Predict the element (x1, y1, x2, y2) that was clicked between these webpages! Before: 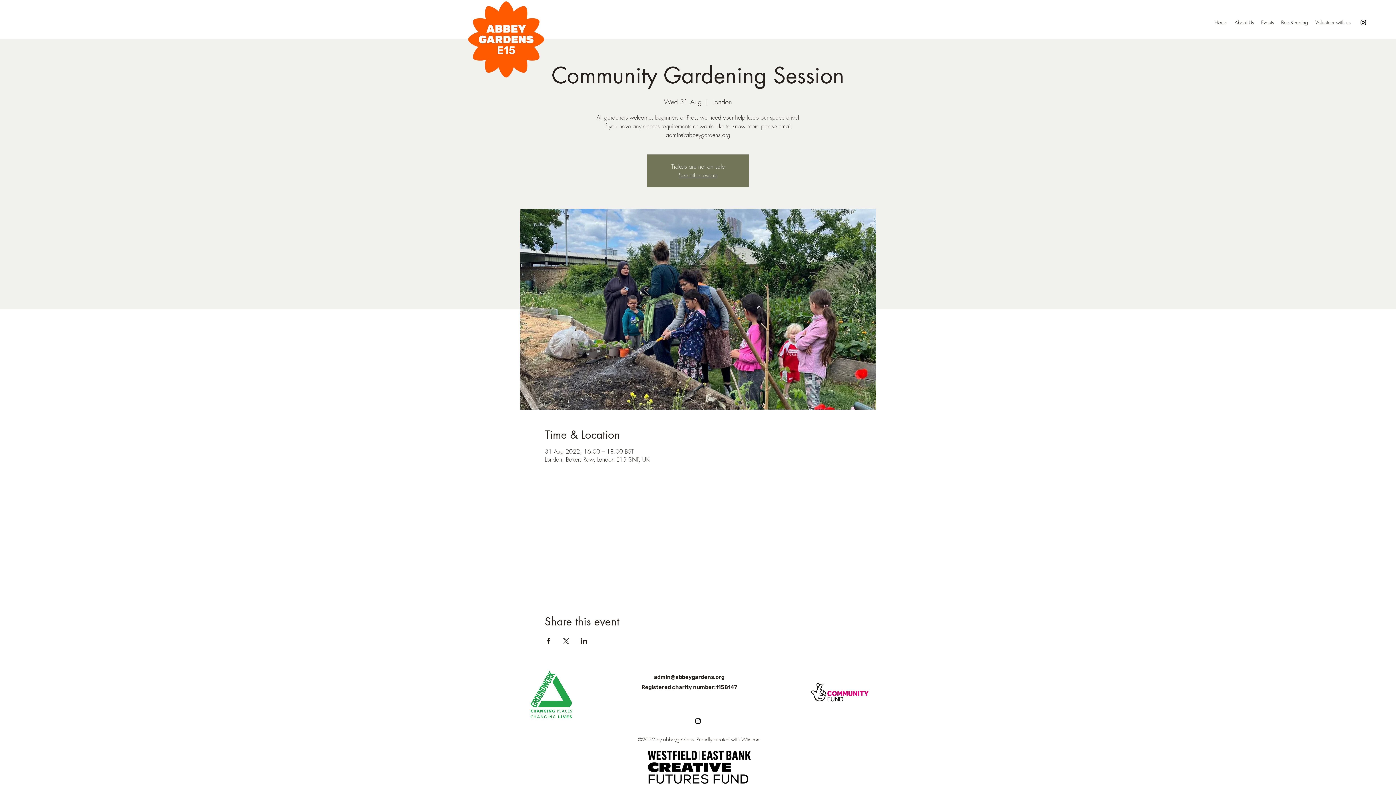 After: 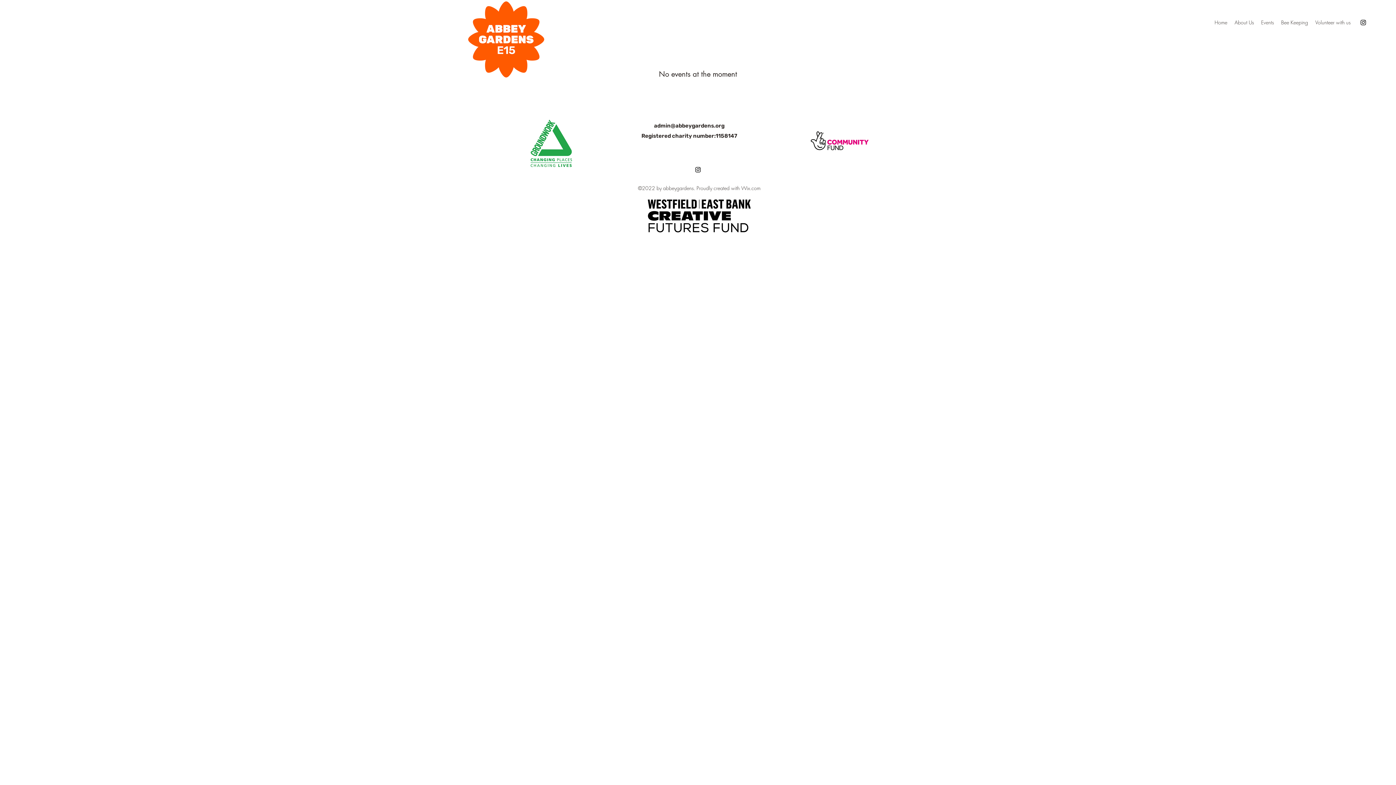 Action: bbox: (1257, 17, 1277, 28) label: Events